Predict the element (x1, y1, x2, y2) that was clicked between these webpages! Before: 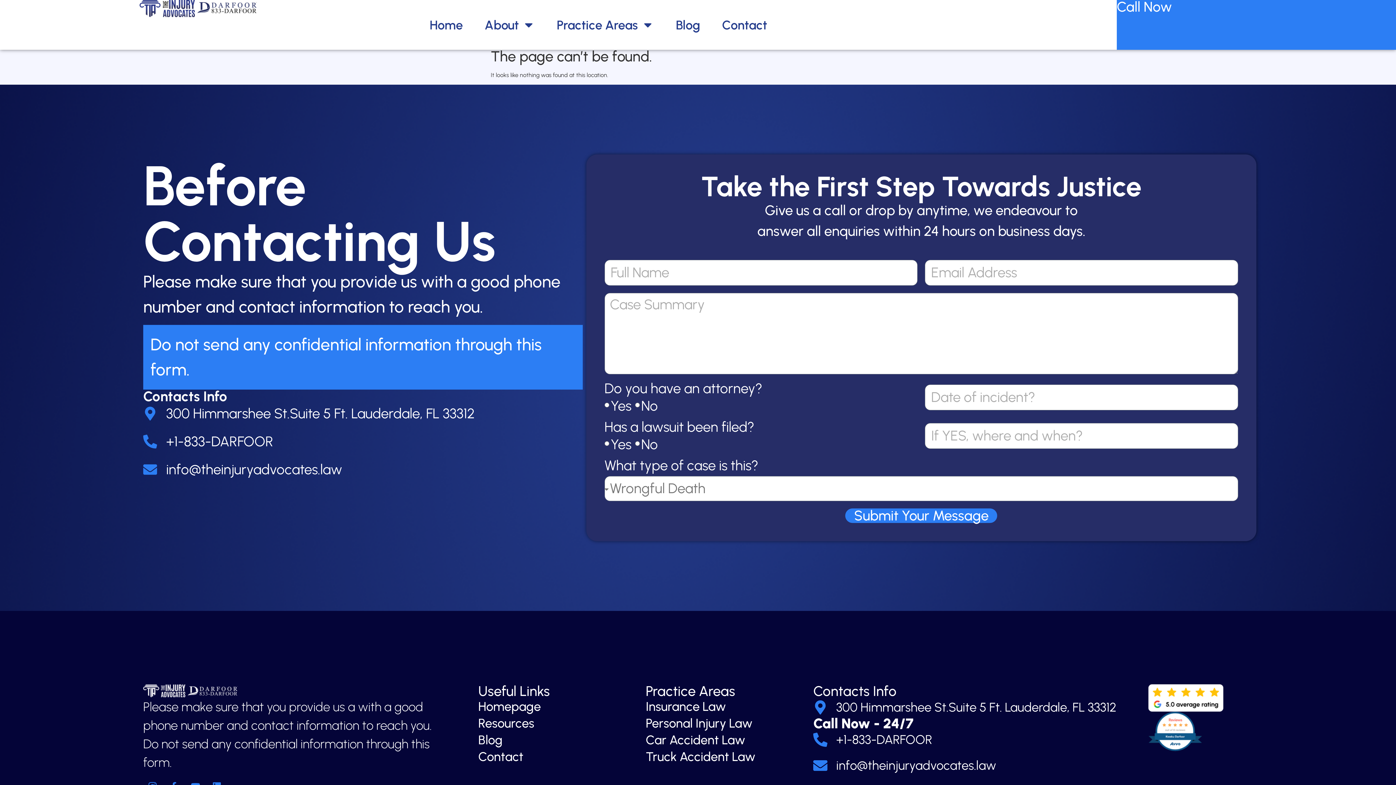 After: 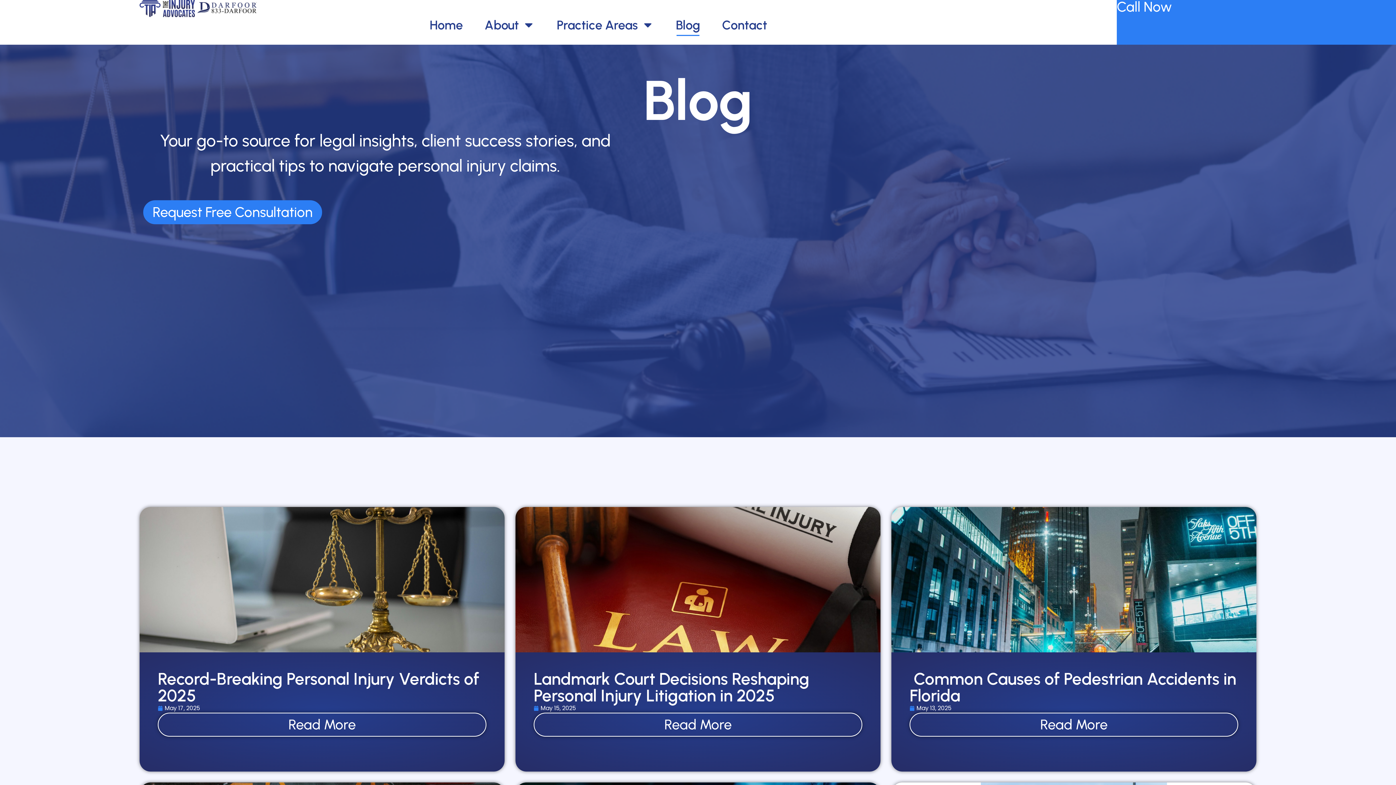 Action: label: Blog bbox: (478, 732, 638, 748)